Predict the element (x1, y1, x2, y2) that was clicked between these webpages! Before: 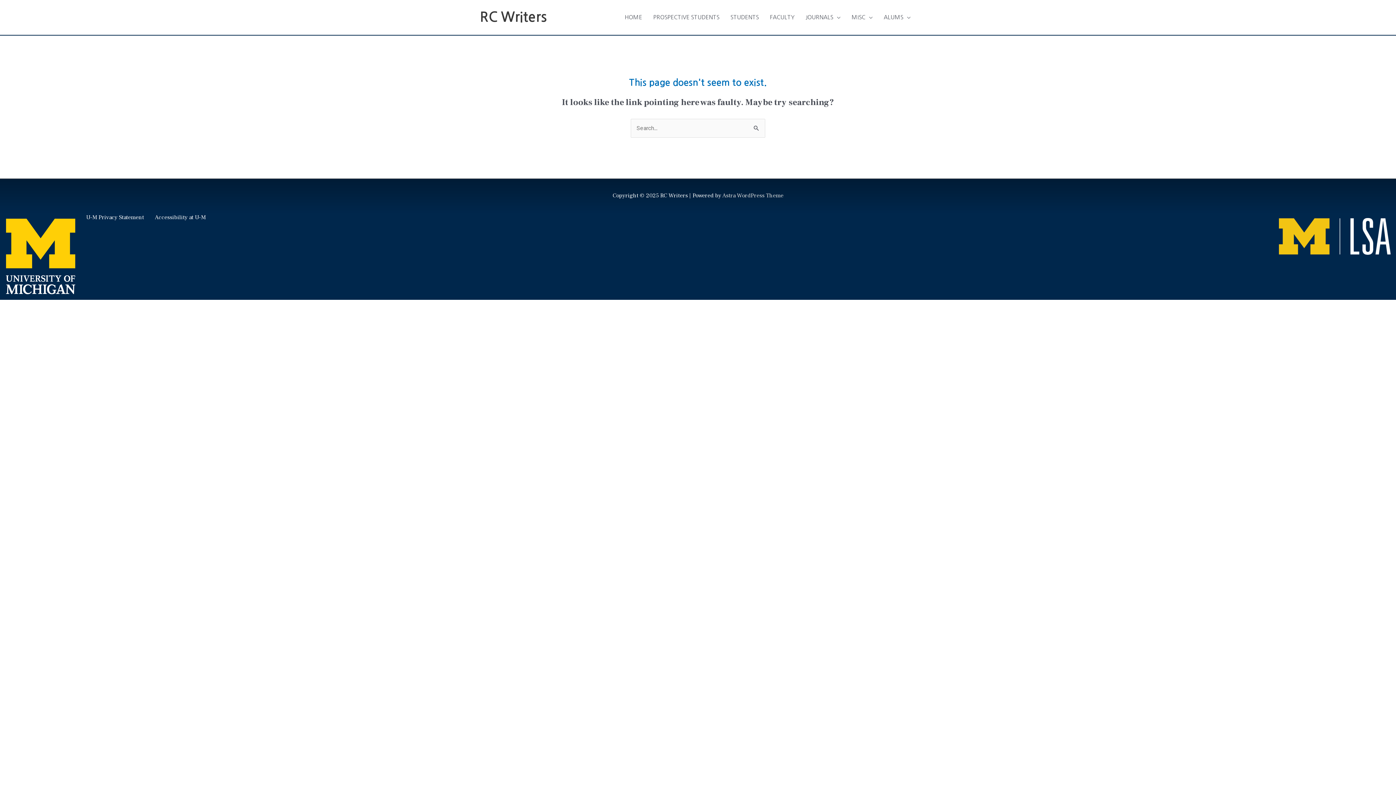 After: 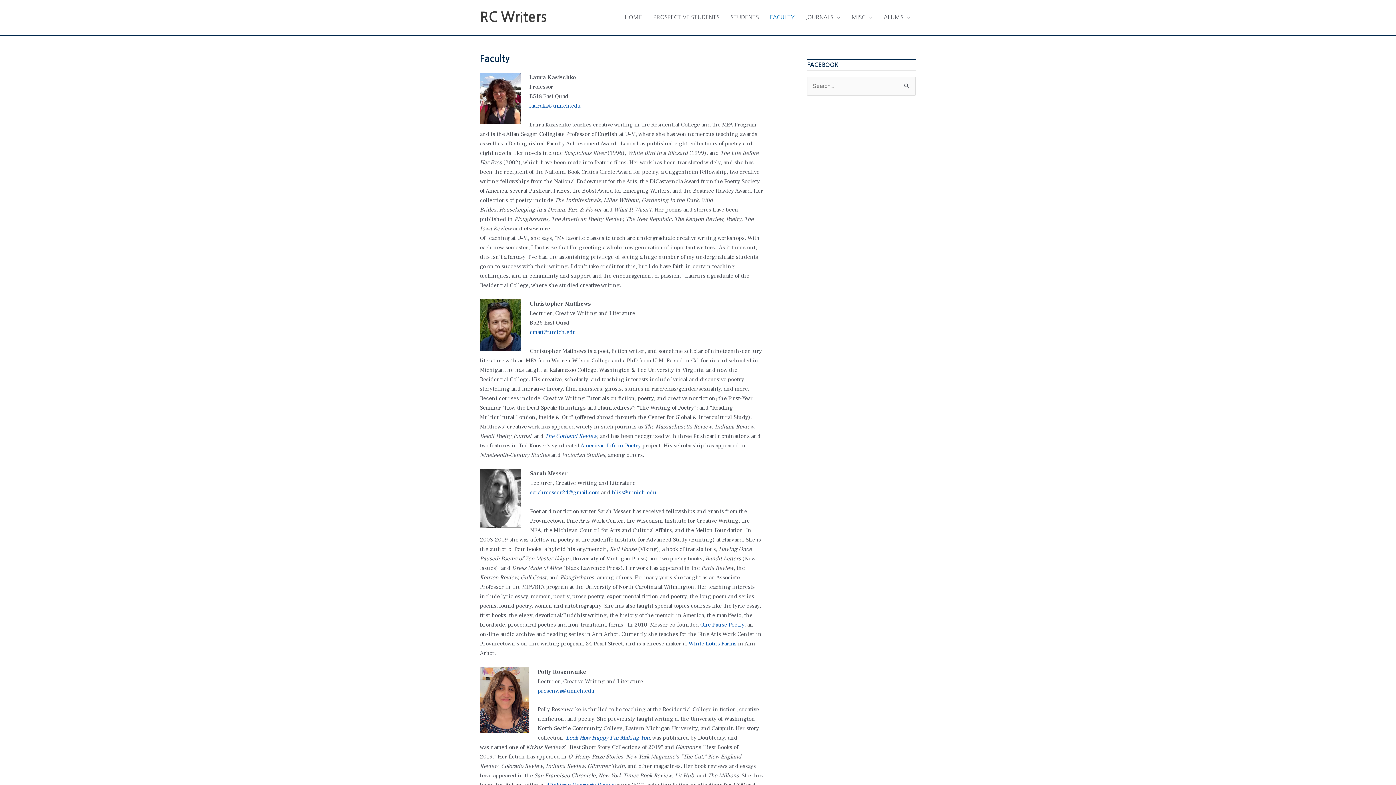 Action: label: FACULTY bbox: (764, 6, 800, 28)